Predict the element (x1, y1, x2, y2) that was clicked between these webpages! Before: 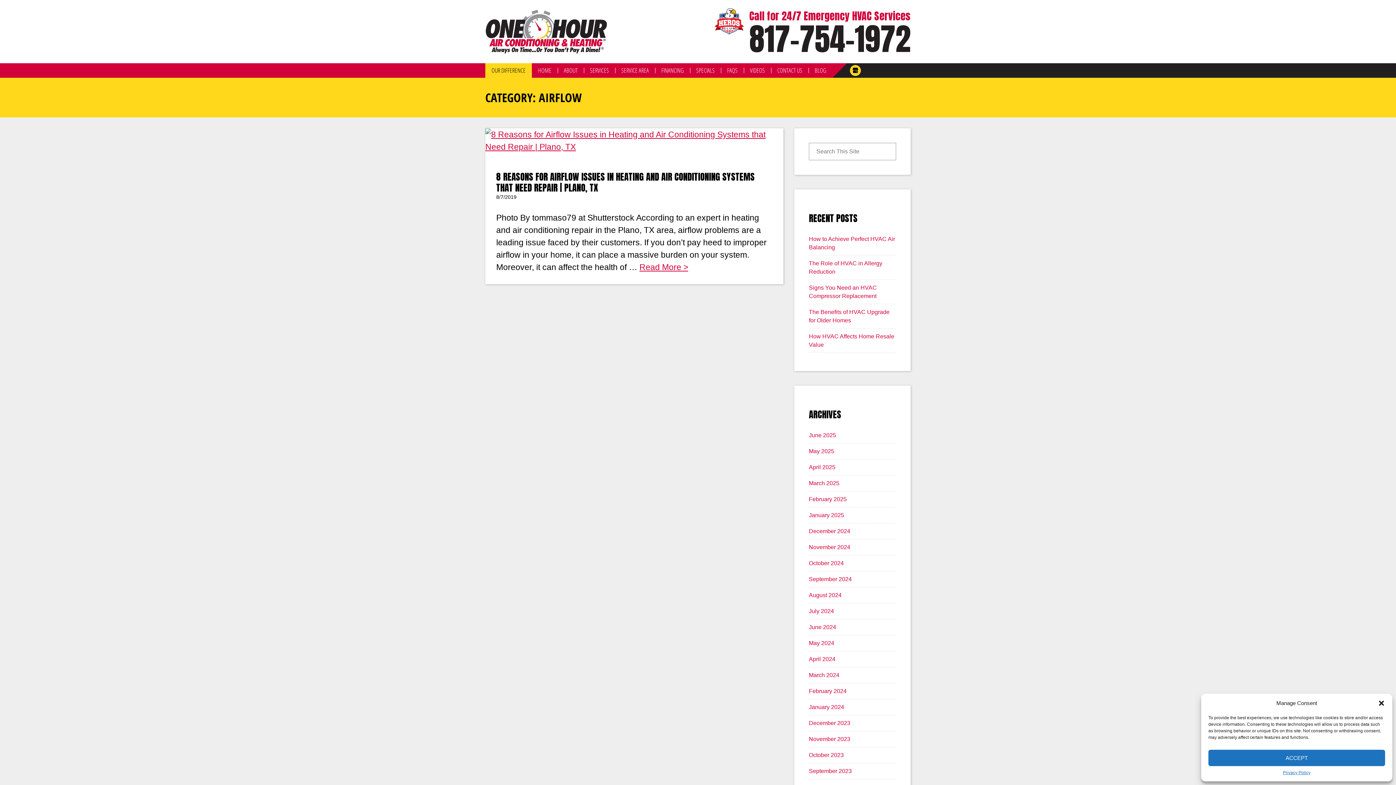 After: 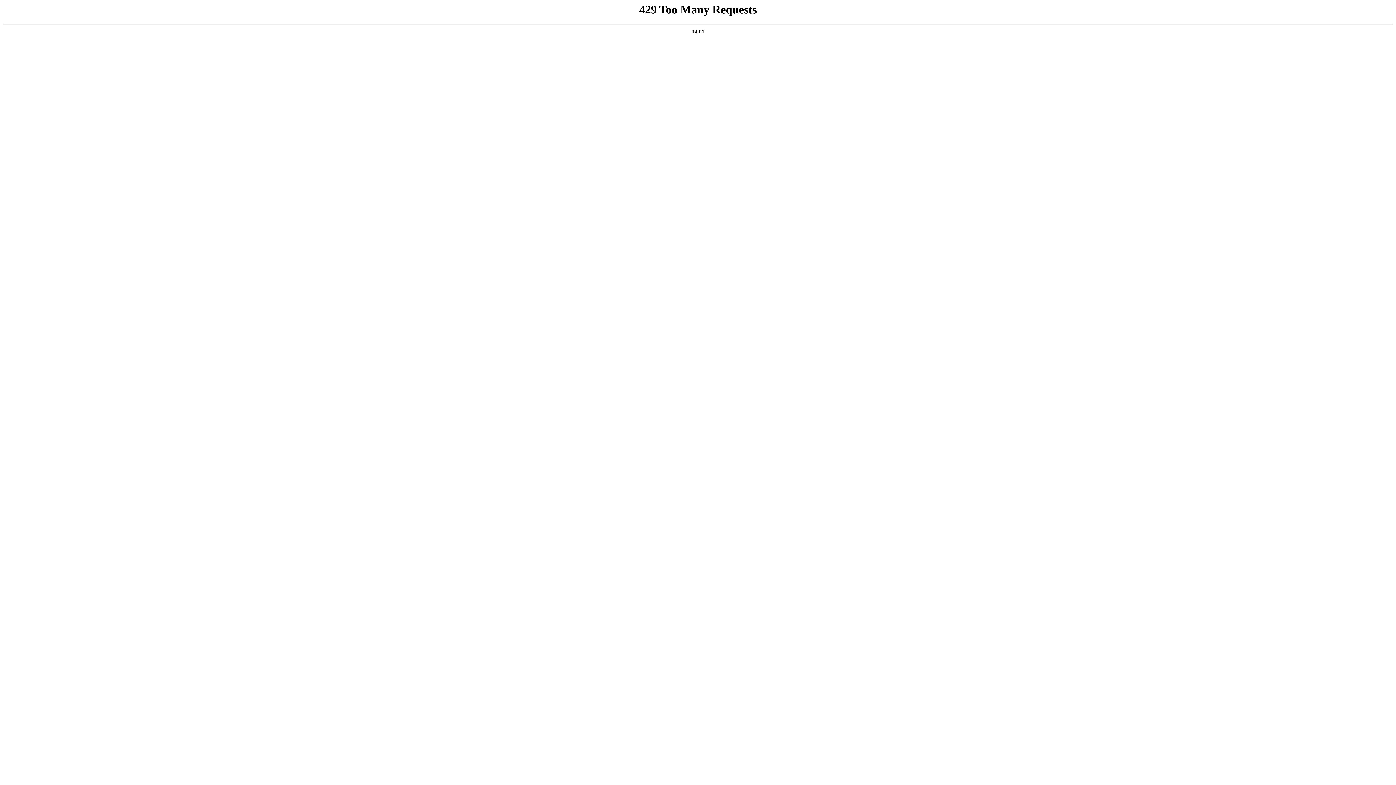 Action: bbox: (809, 656, 835, 662) label: April 2024